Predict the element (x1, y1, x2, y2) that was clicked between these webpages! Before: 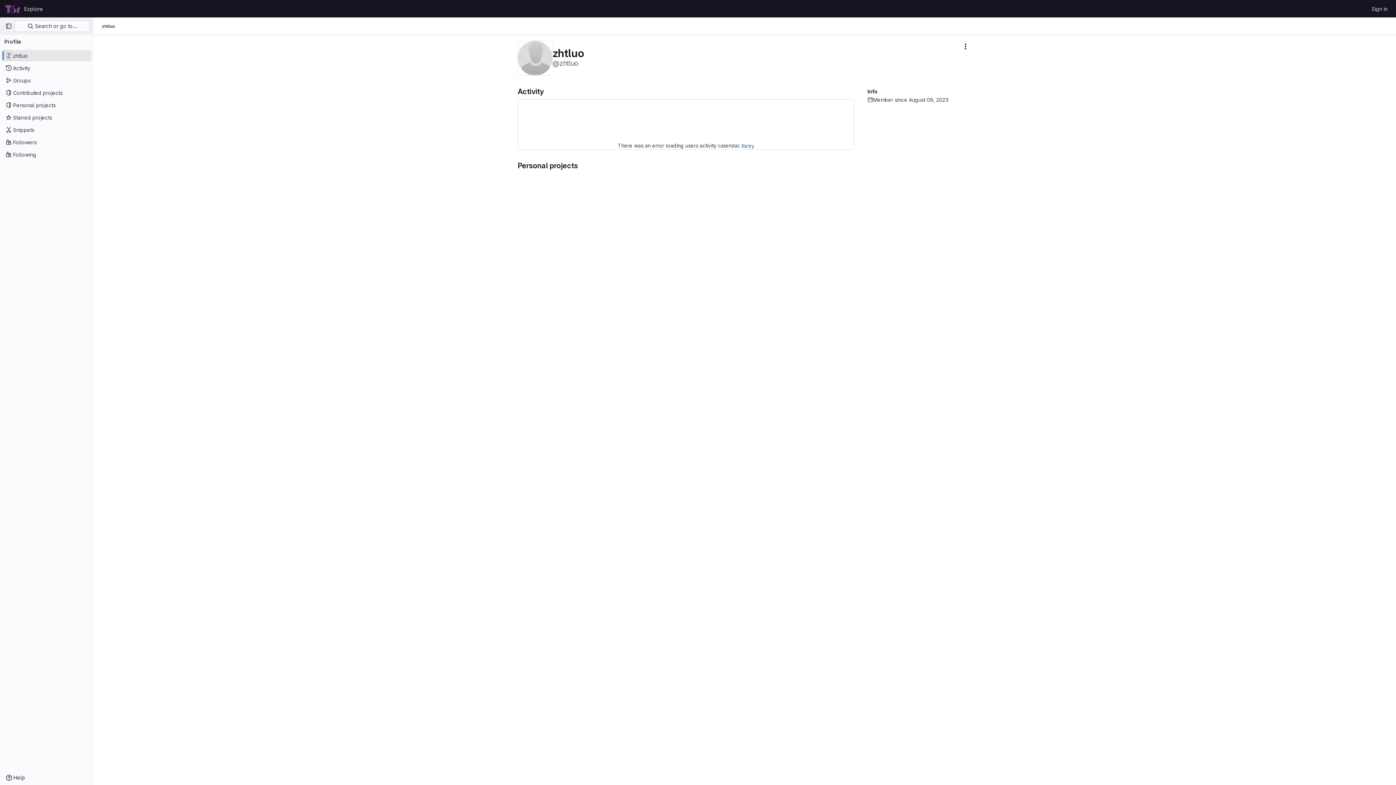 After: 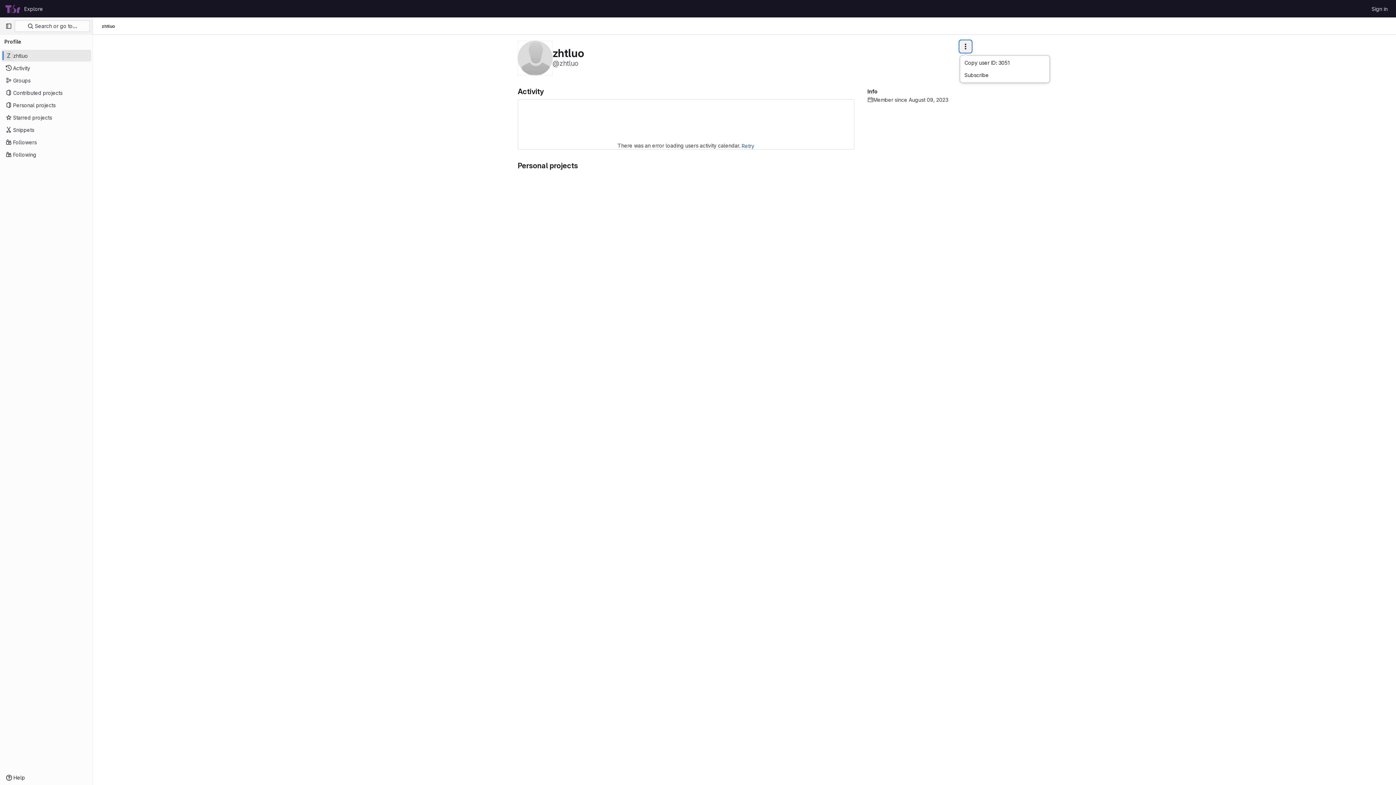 Action: bbox: (960, 40, 971, 52) label: More actions